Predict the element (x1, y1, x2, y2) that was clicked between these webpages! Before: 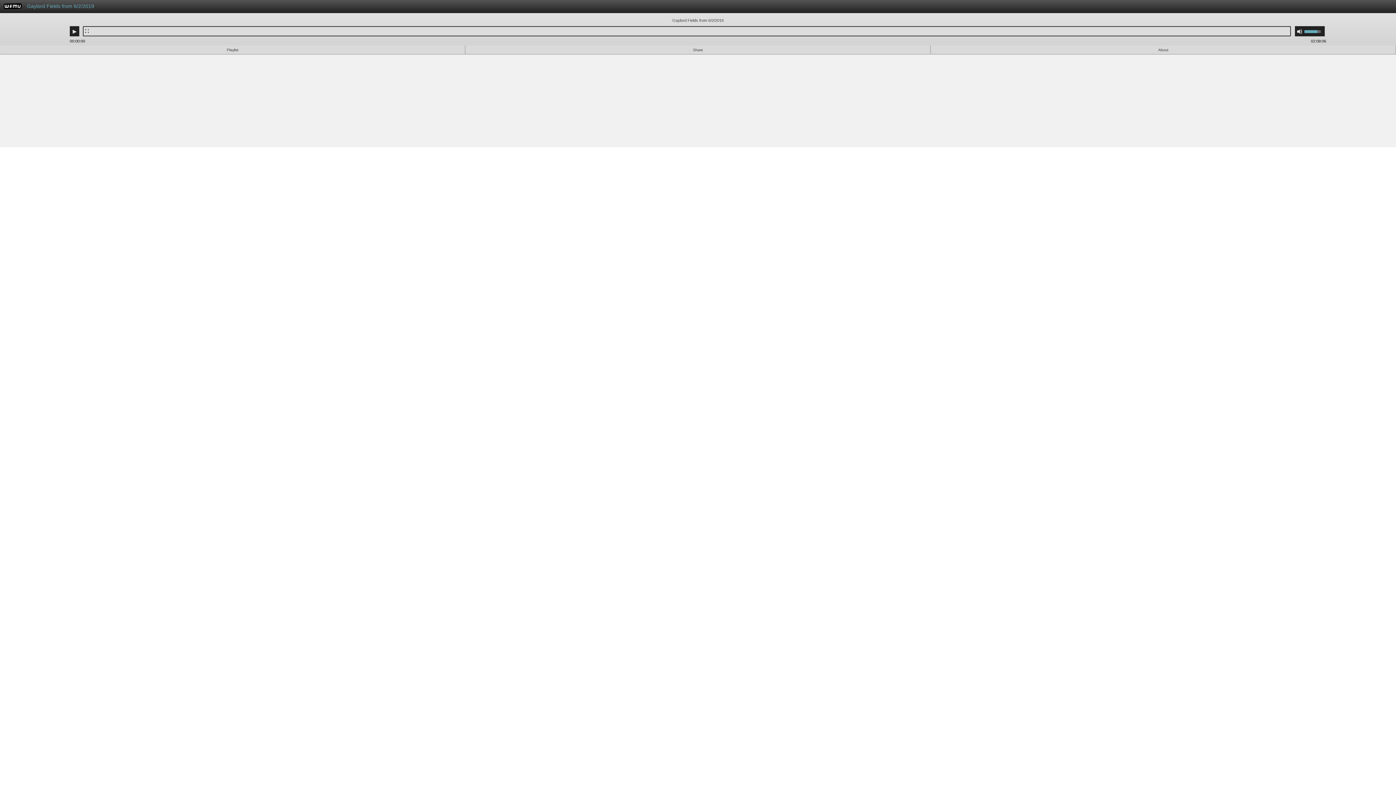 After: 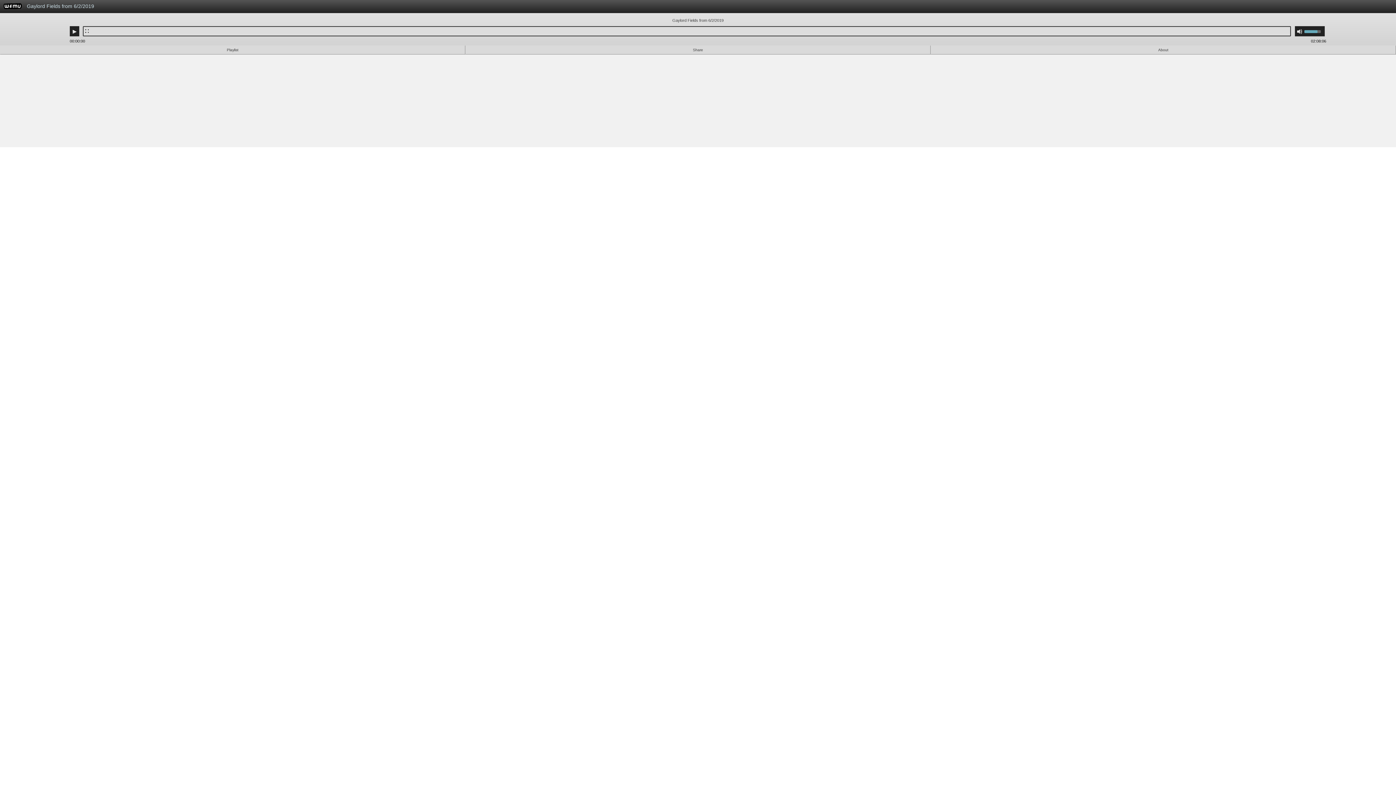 Action: label: Gaylord Fields from 6/2/2019 bbox: (23, 0, 995, 16)